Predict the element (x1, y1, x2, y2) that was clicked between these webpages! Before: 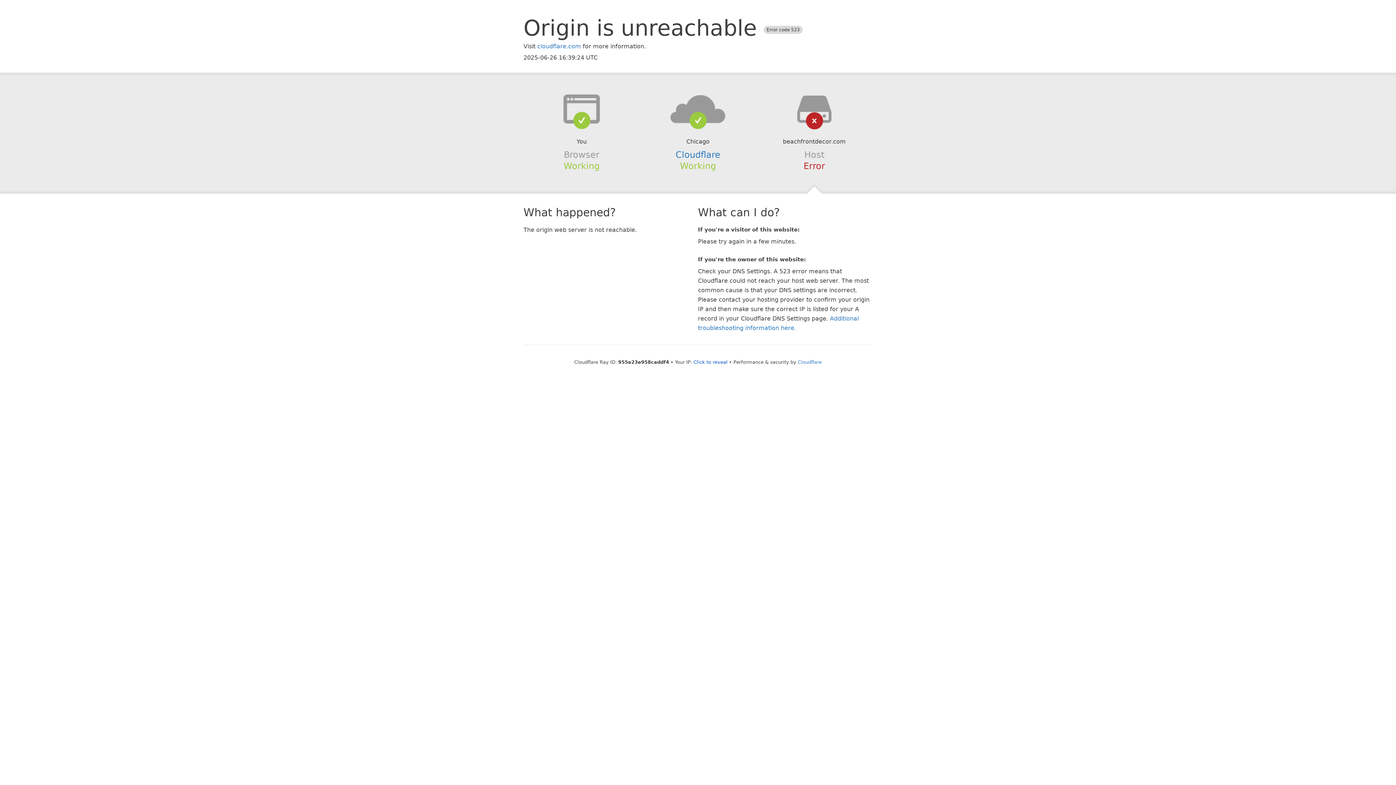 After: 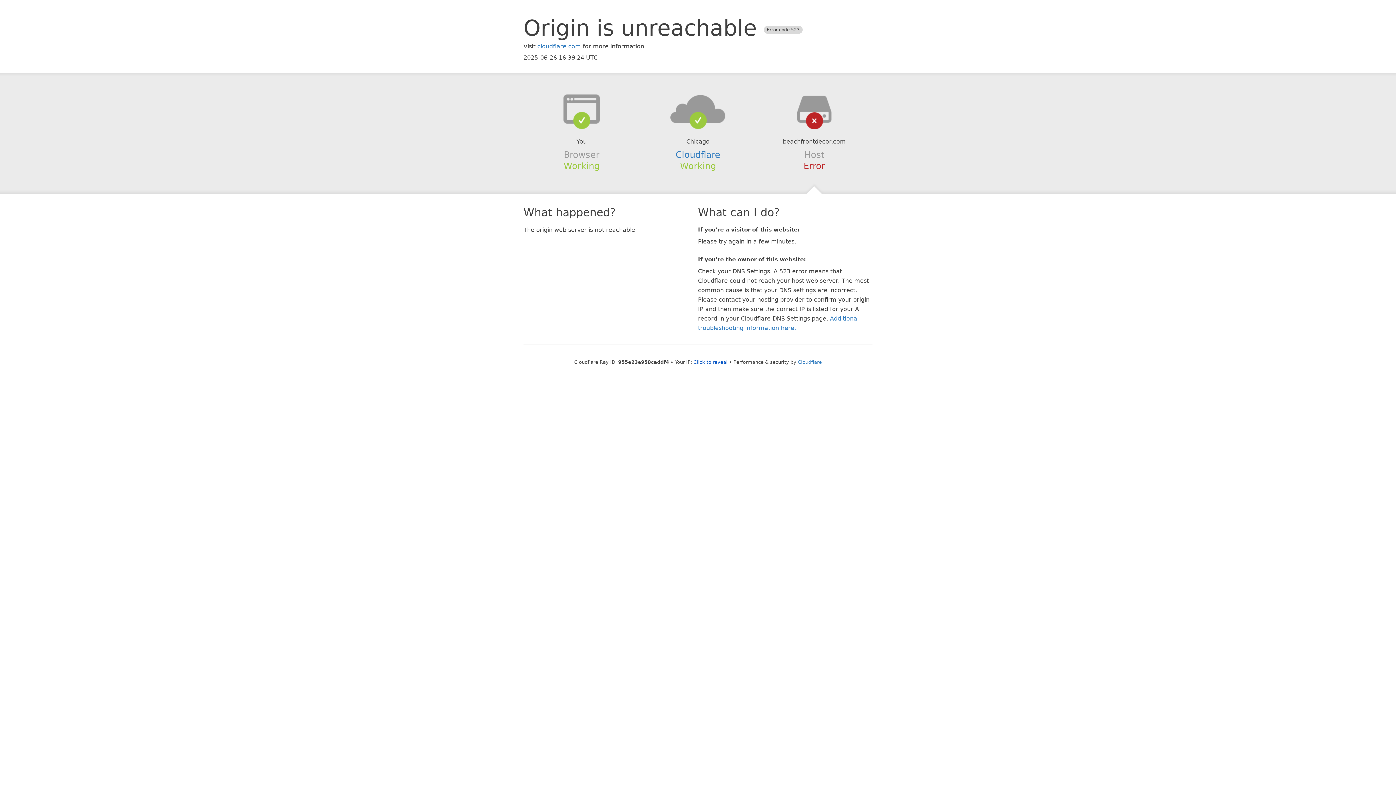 Action: bbox: (639, 94, 756, 123)